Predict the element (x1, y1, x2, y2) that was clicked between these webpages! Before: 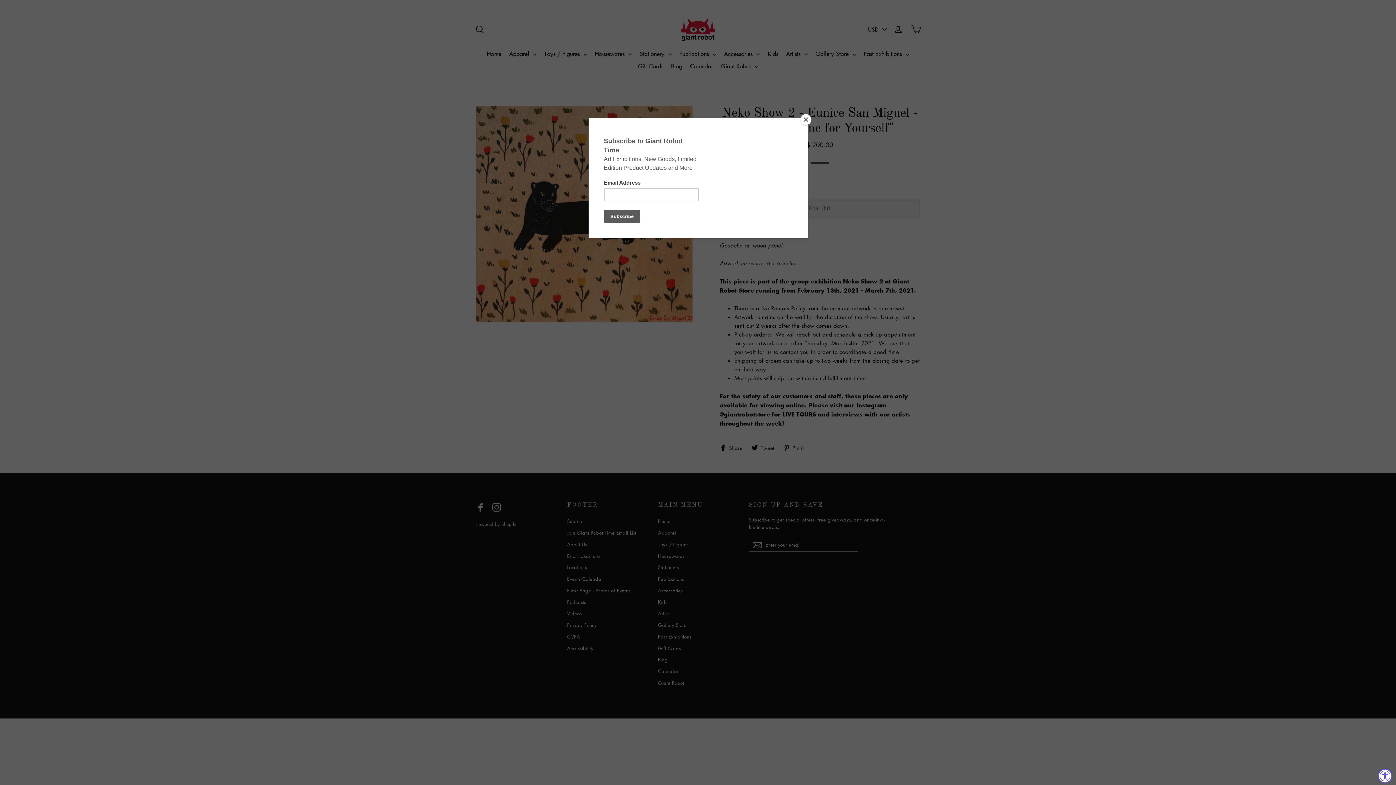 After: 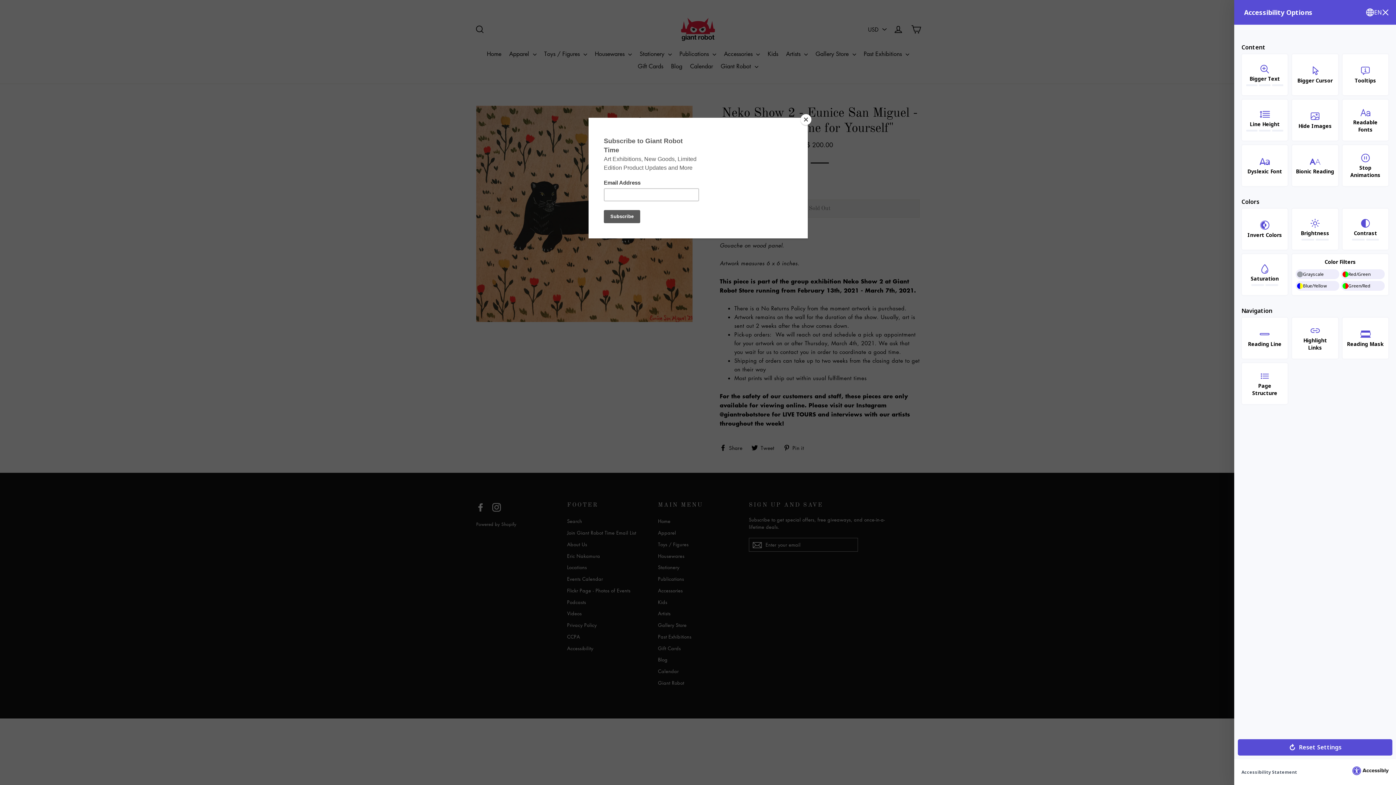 Action: label: Accessibility Widget, click to open bbox: (1378, 769, 1392, 783)